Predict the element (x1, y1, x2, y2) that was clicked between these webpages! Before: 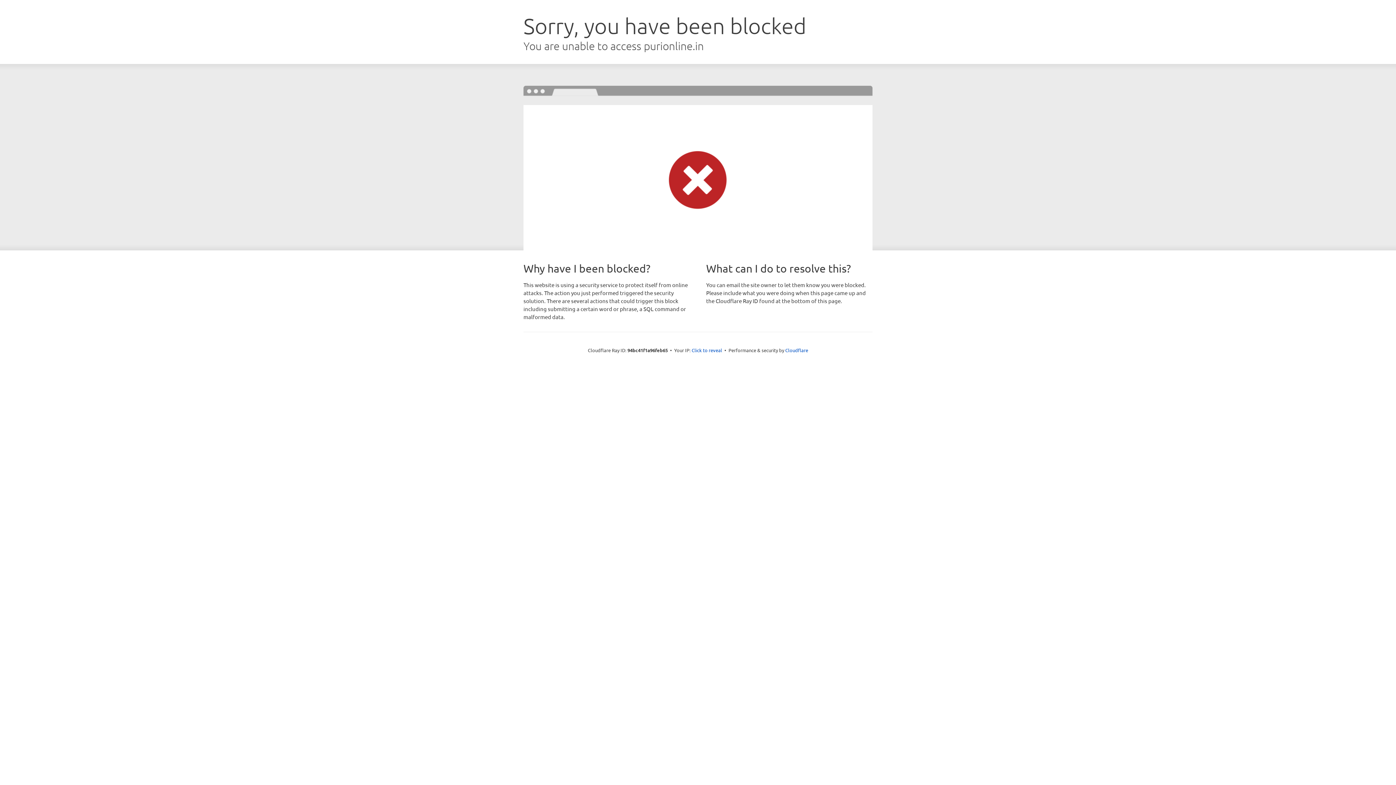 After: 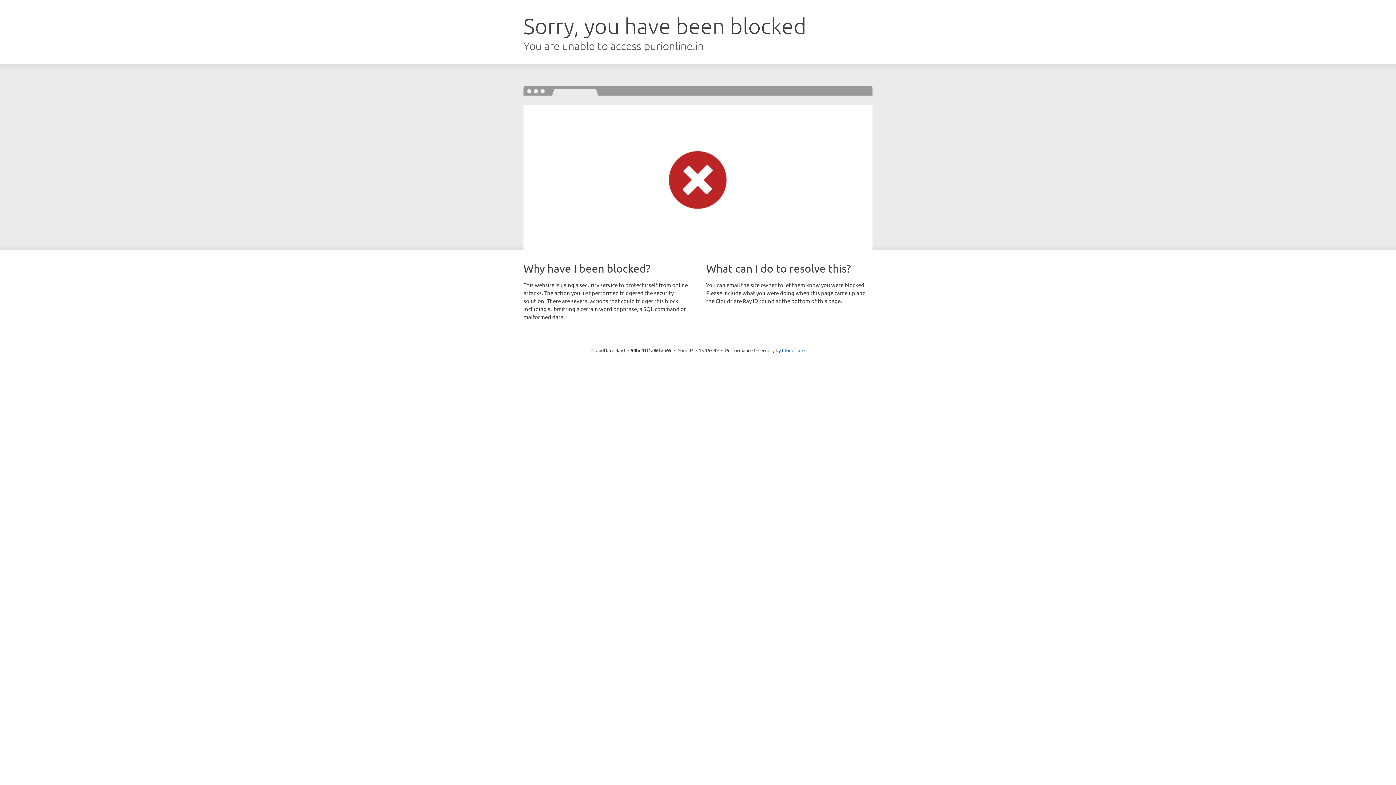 Action: label: Click to reveal bbox: (691, 346, 722, 353)